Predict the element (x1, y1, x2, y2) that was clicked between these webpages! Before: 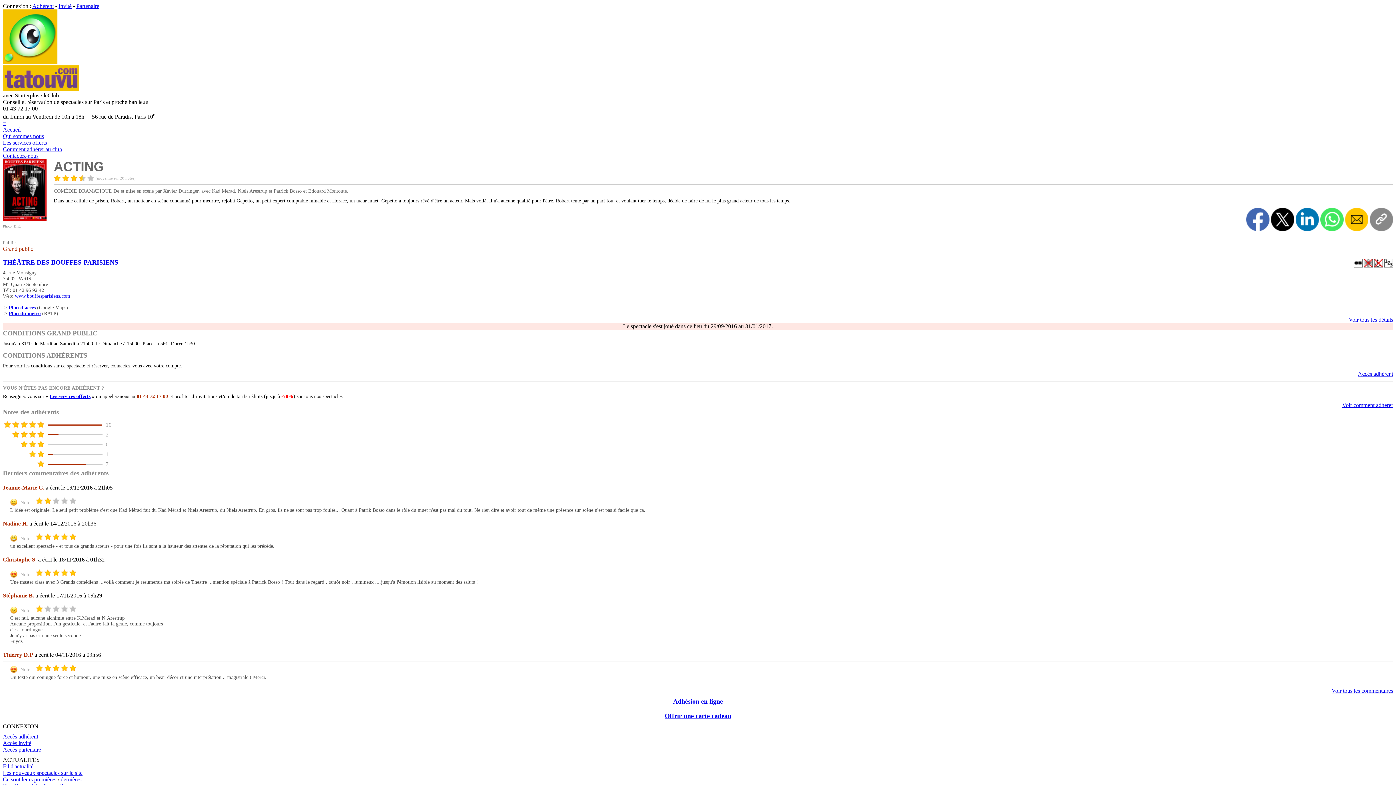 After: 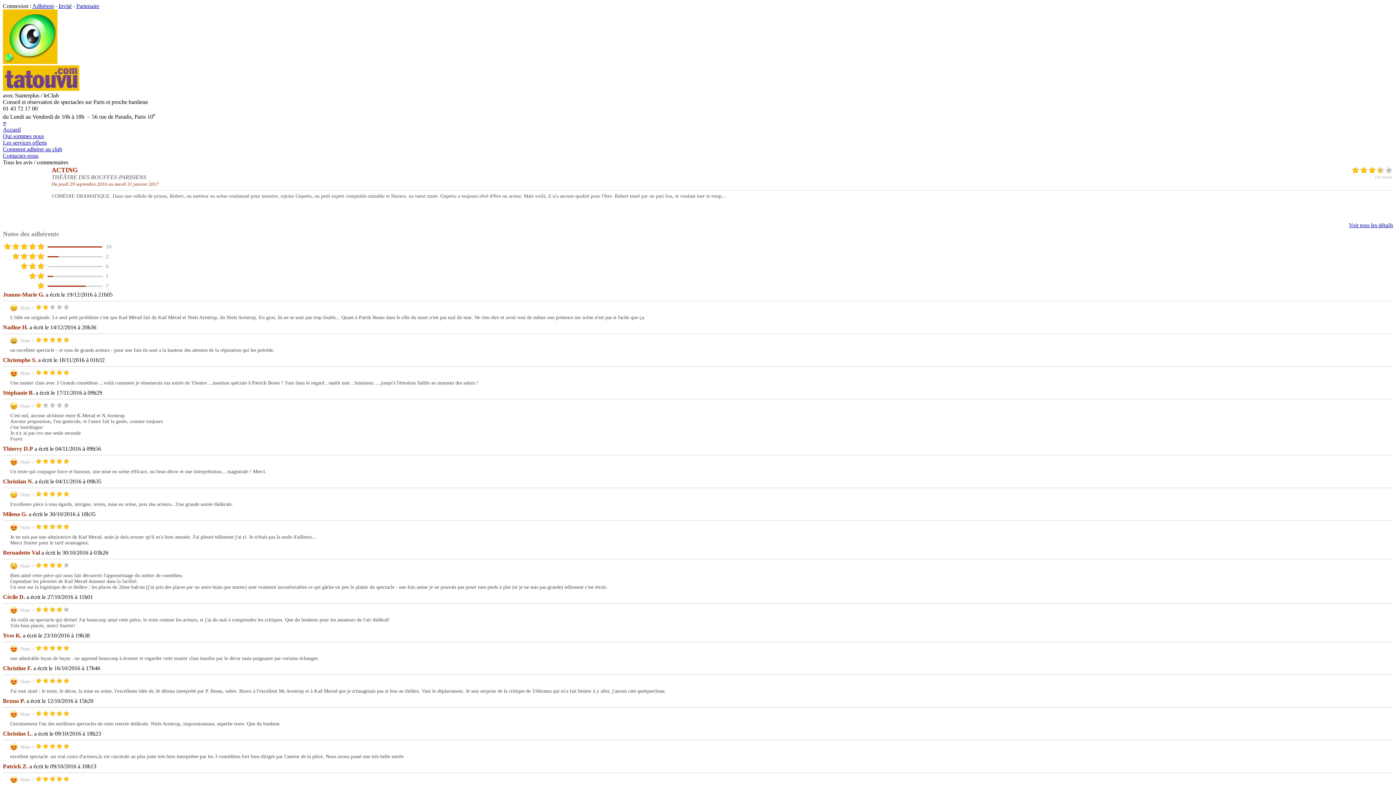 Action: bbox: (1332, 688, 1393, 694) label: Voir tous les commentaires